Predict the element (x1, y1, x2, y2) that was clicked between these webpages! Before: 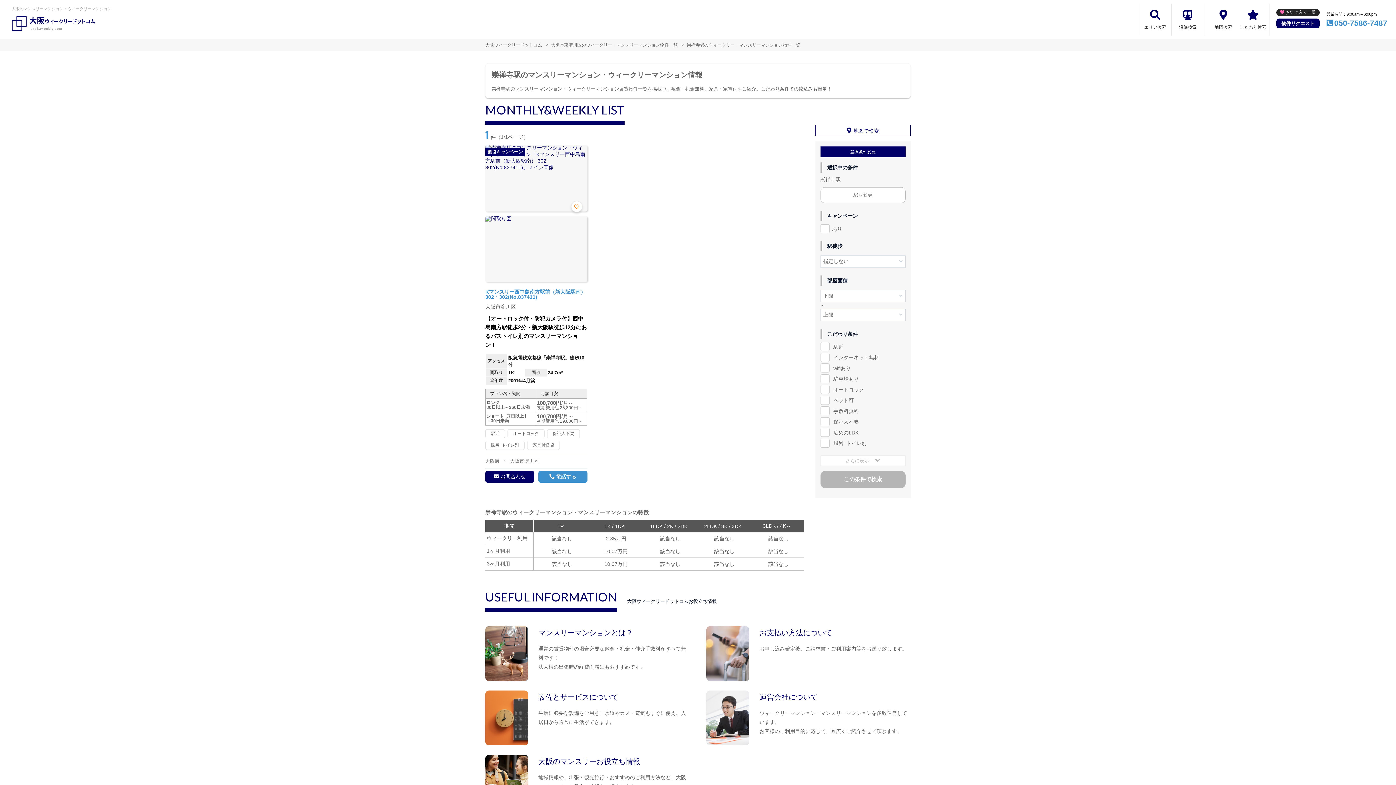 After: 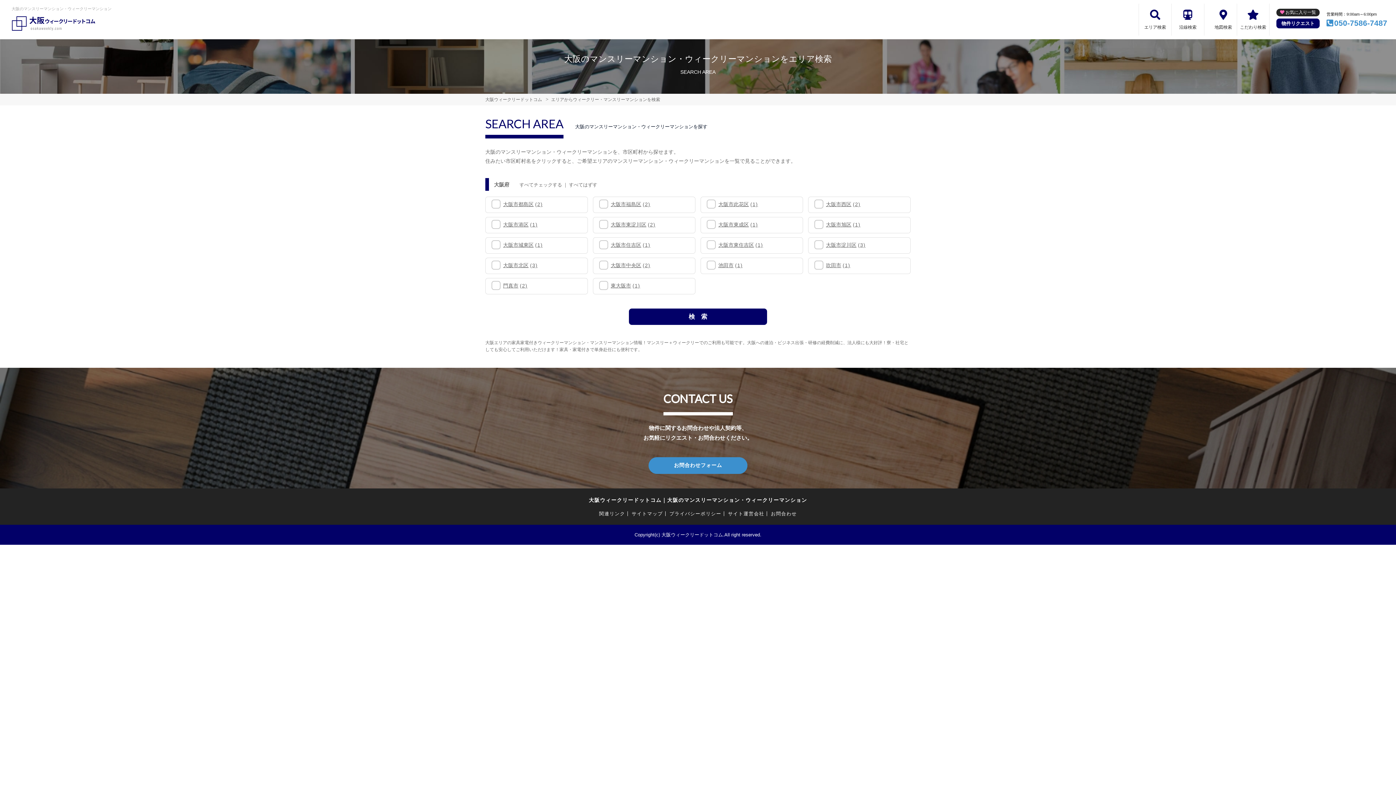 Action: label: エリア検索 bbox: (1139, 3, 1171, 35)